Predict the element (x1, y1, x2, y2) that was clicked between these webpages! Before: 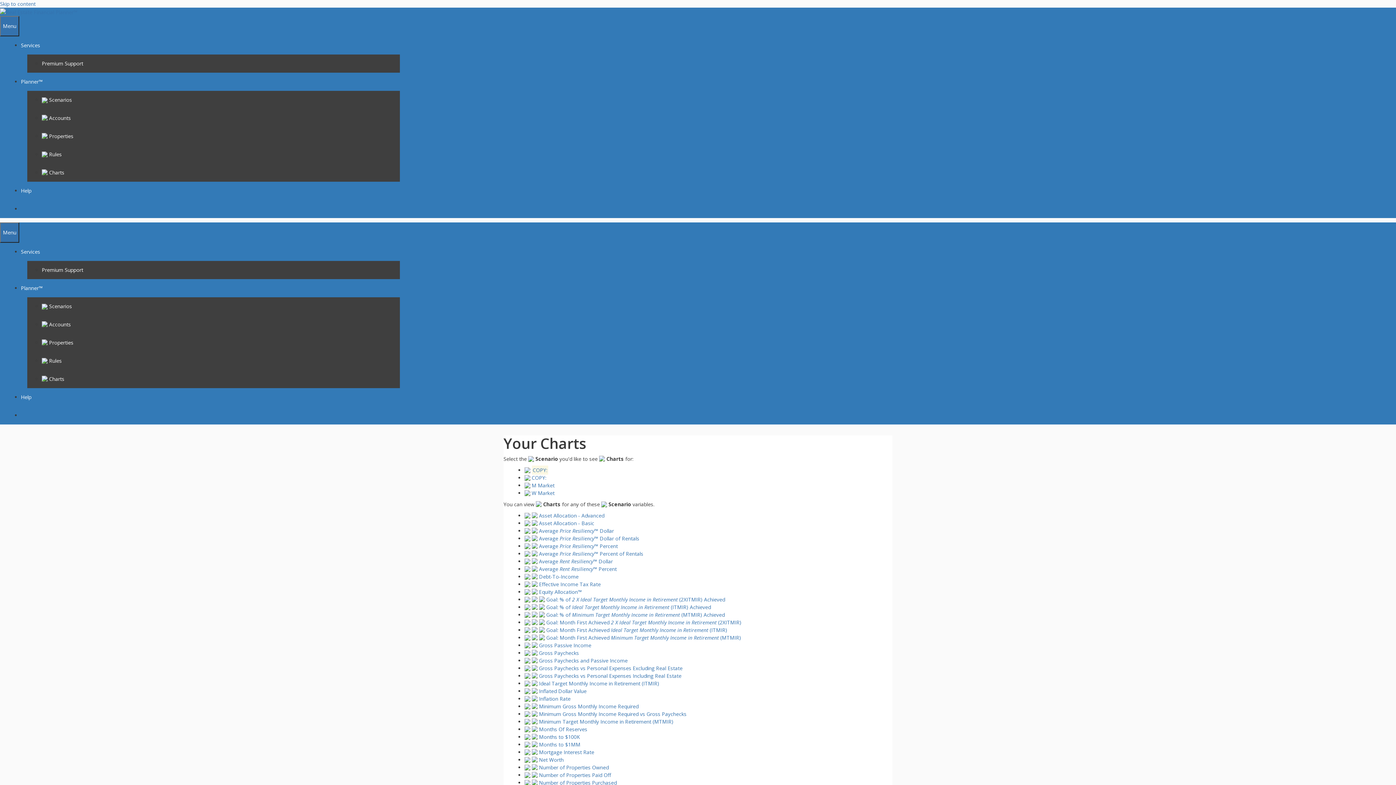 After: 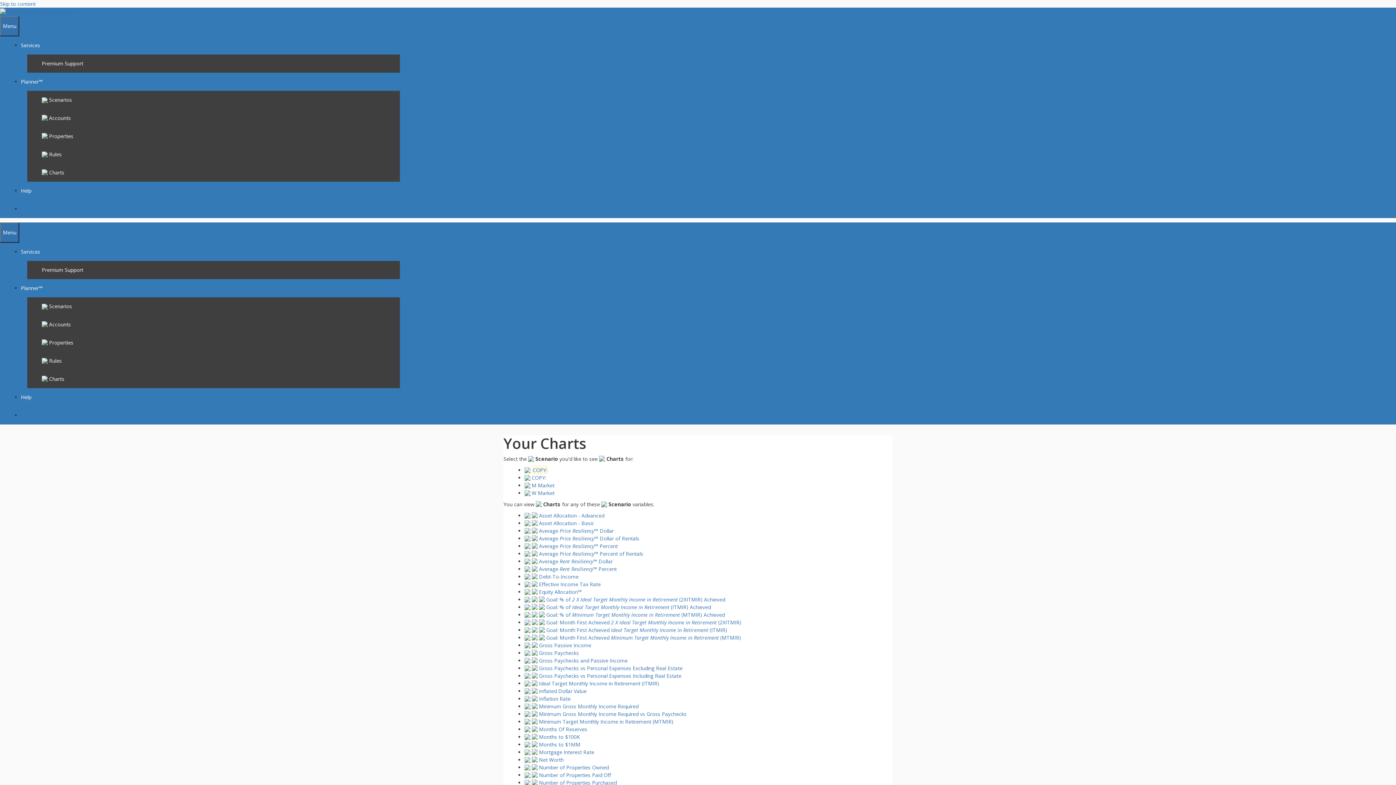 Action: label: Goal: Month First Achieved Ideal Target Monthly Income in Retirement (ITMIR) bbox: (546, 626, 727, 633)